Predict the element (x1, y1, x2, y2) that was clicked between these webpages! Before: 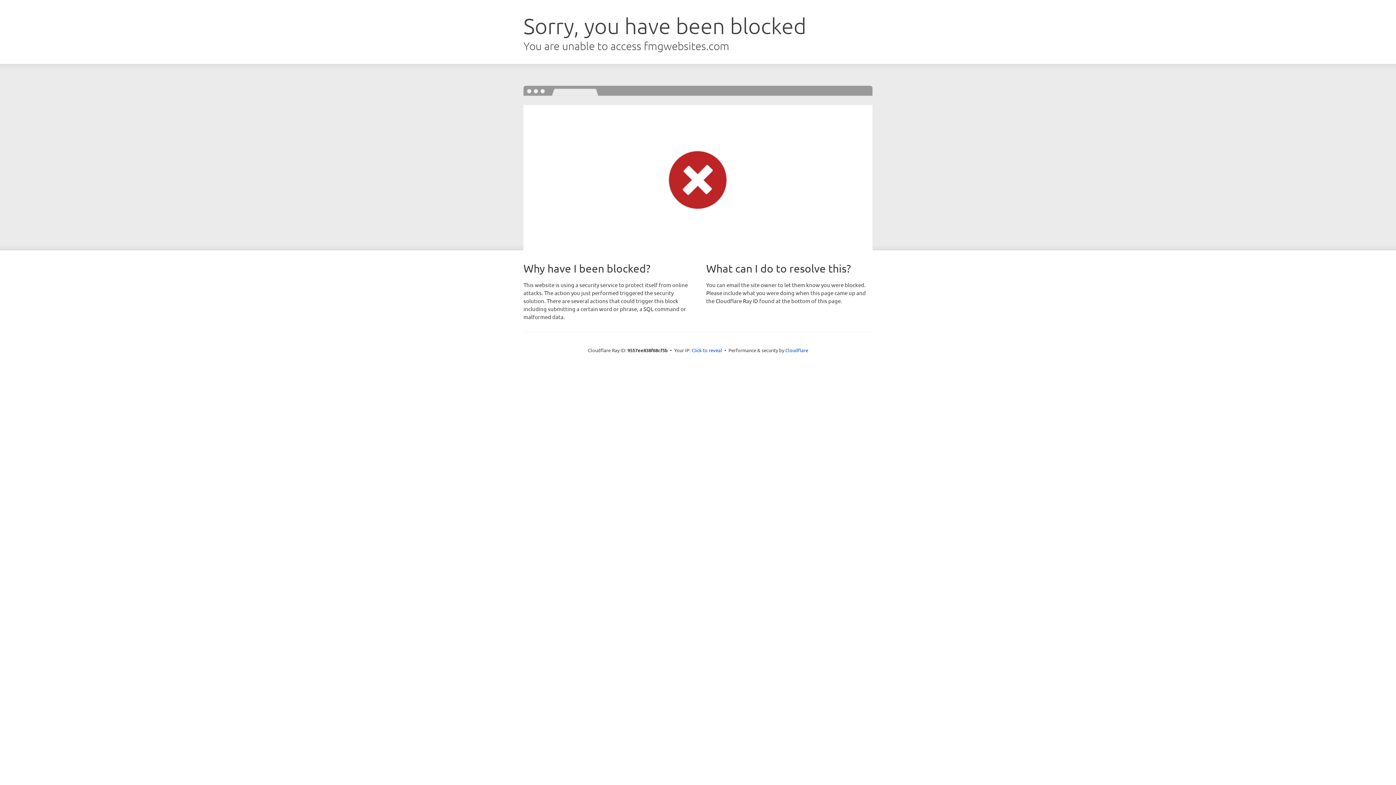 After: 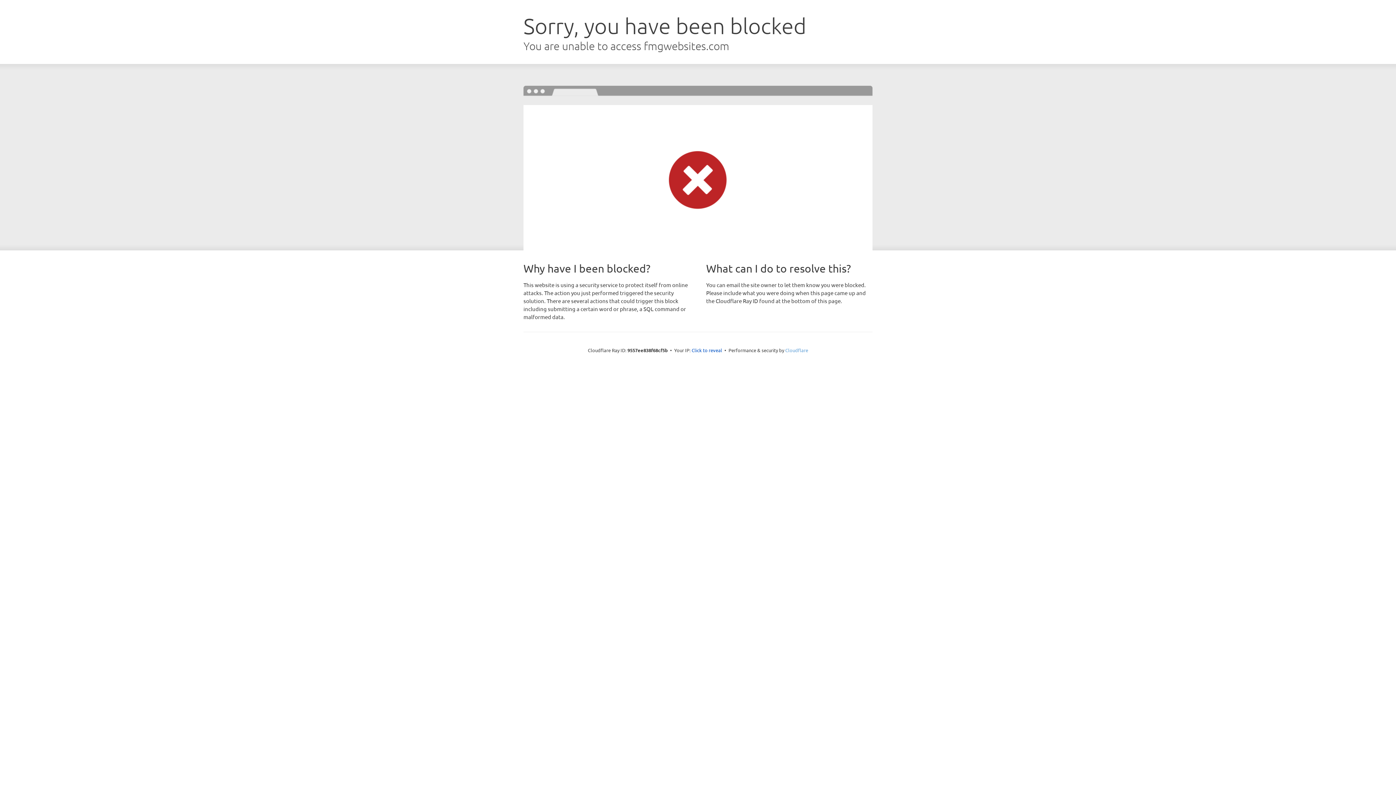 Action: label: Cloudflare bbox: (785, 347, 808, 353)